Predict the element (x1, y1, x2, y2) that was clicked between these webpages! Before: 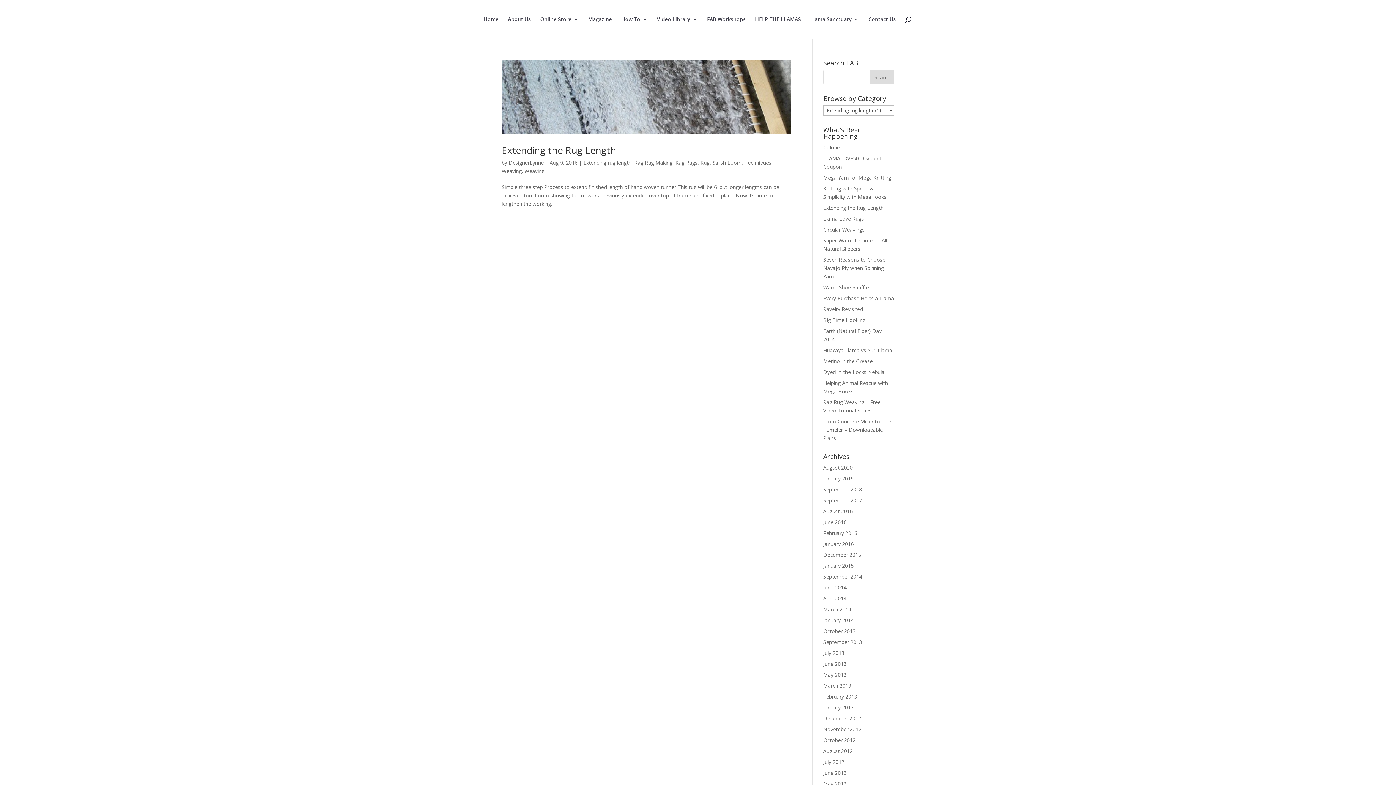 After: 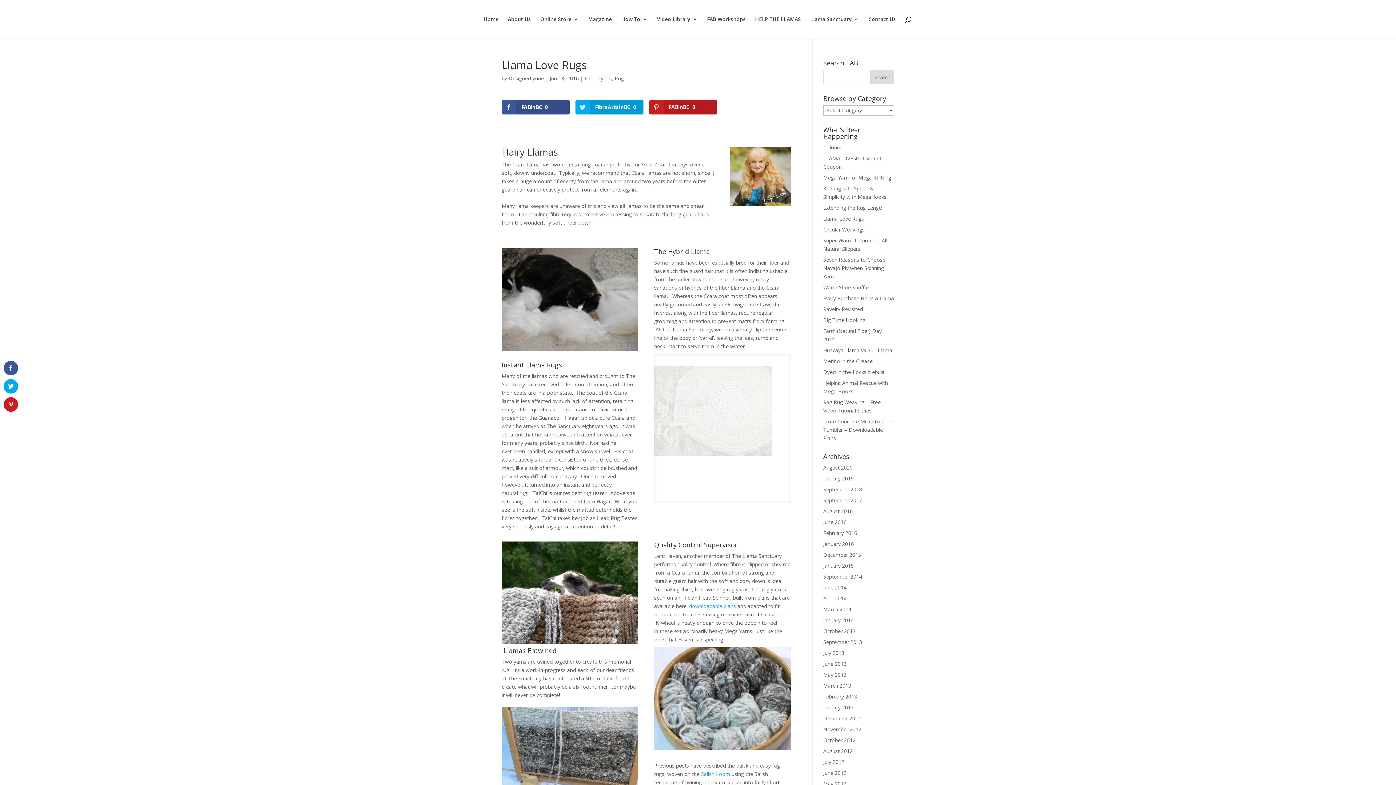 Action: label: Llama Love Rugs bbox: (823, 215, 864, 222)